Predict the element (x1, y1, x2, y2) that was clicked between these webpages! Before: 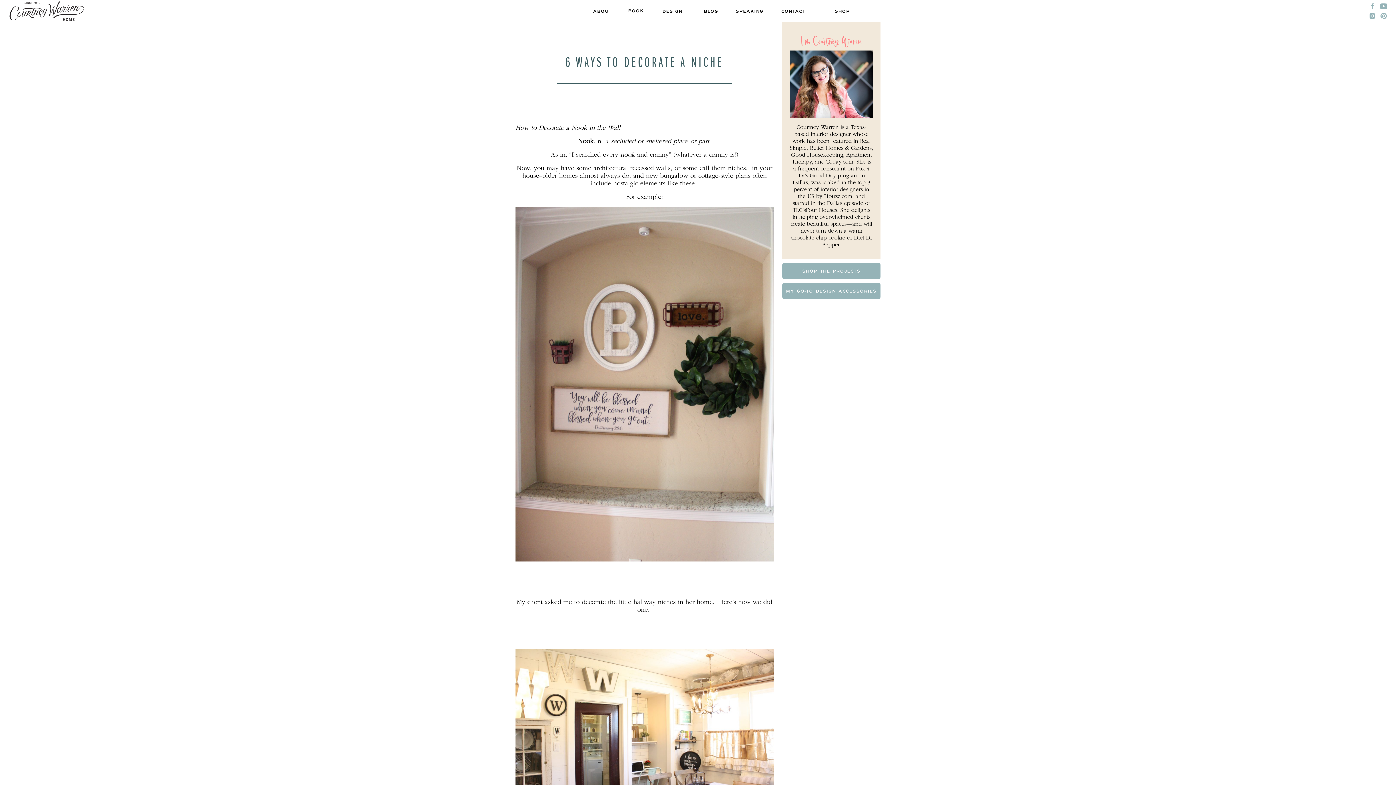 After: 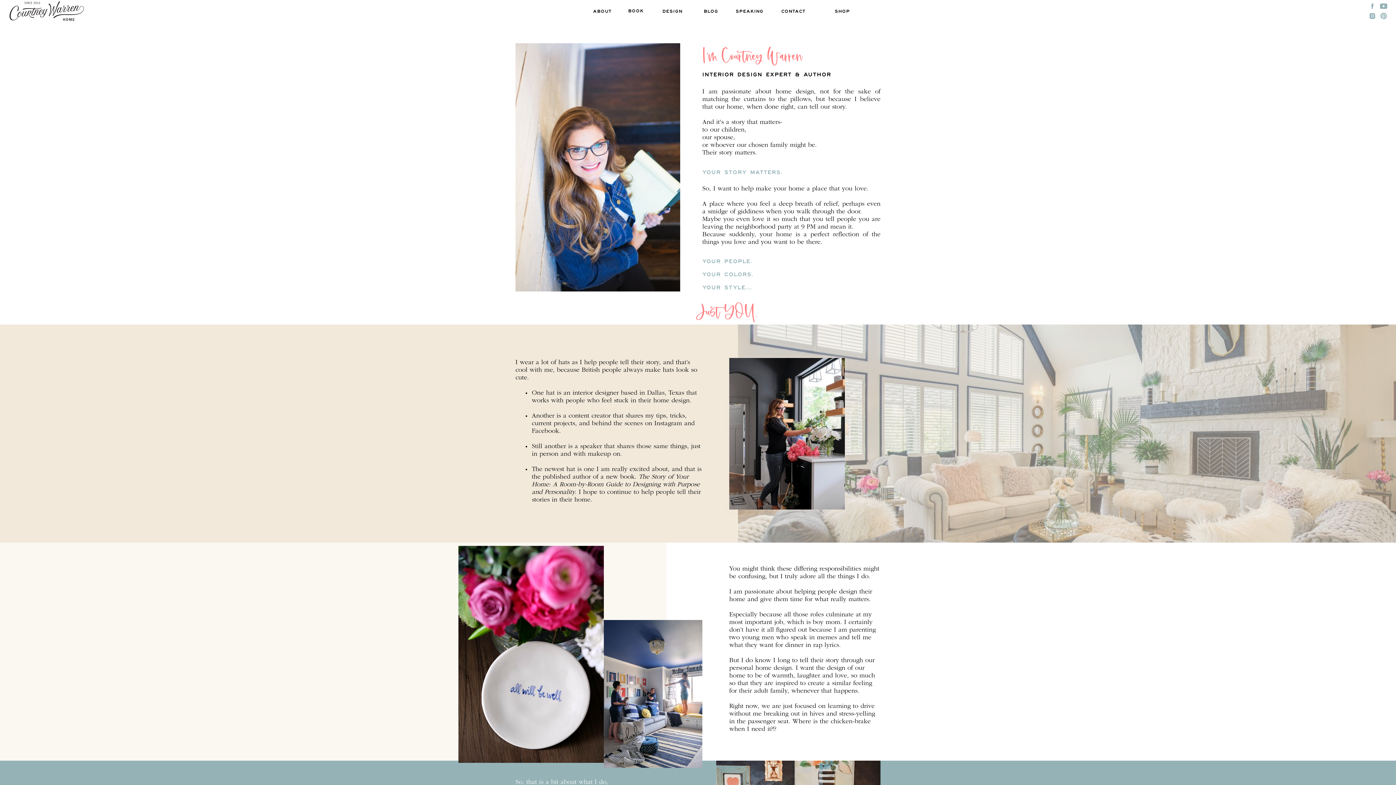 Action: bbox: (590, 7, 614, 14) label: ABOUT